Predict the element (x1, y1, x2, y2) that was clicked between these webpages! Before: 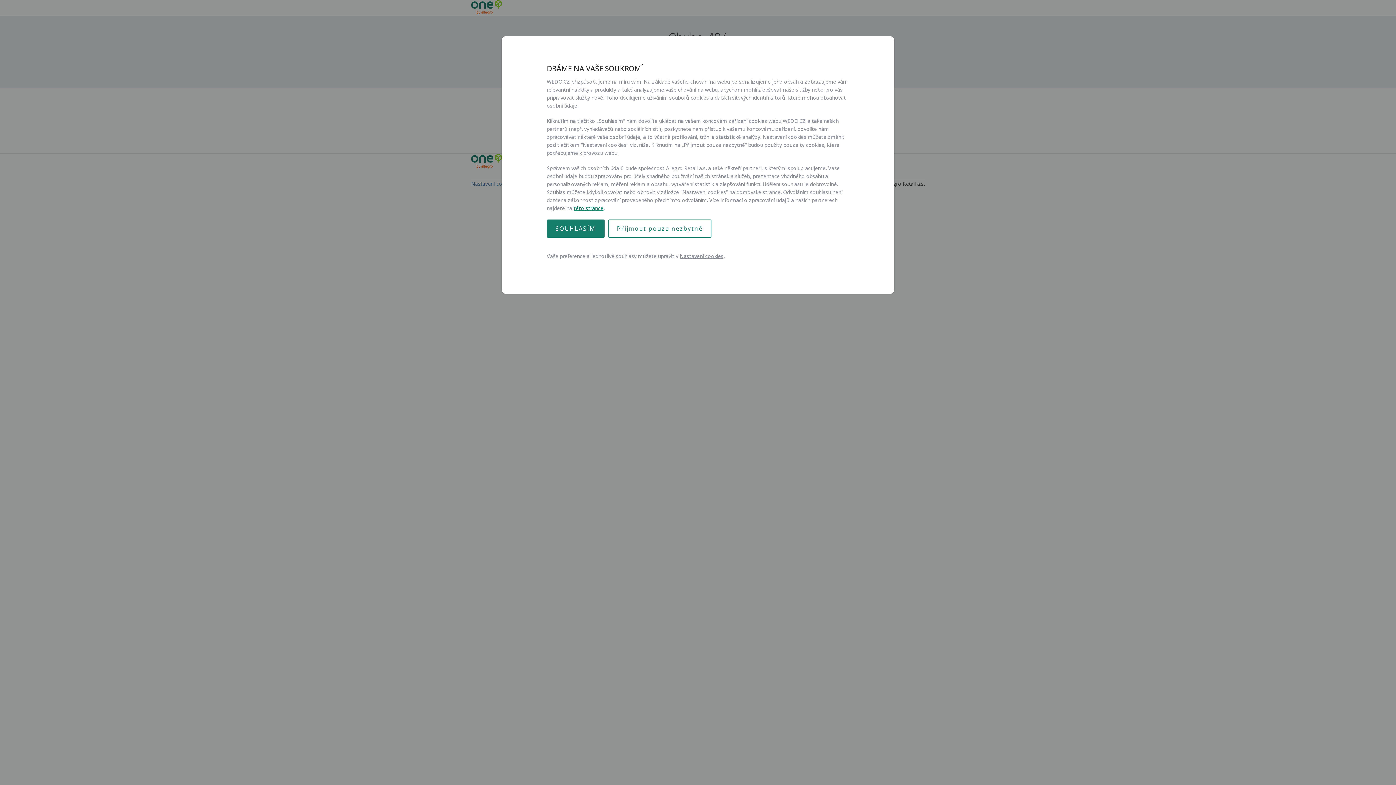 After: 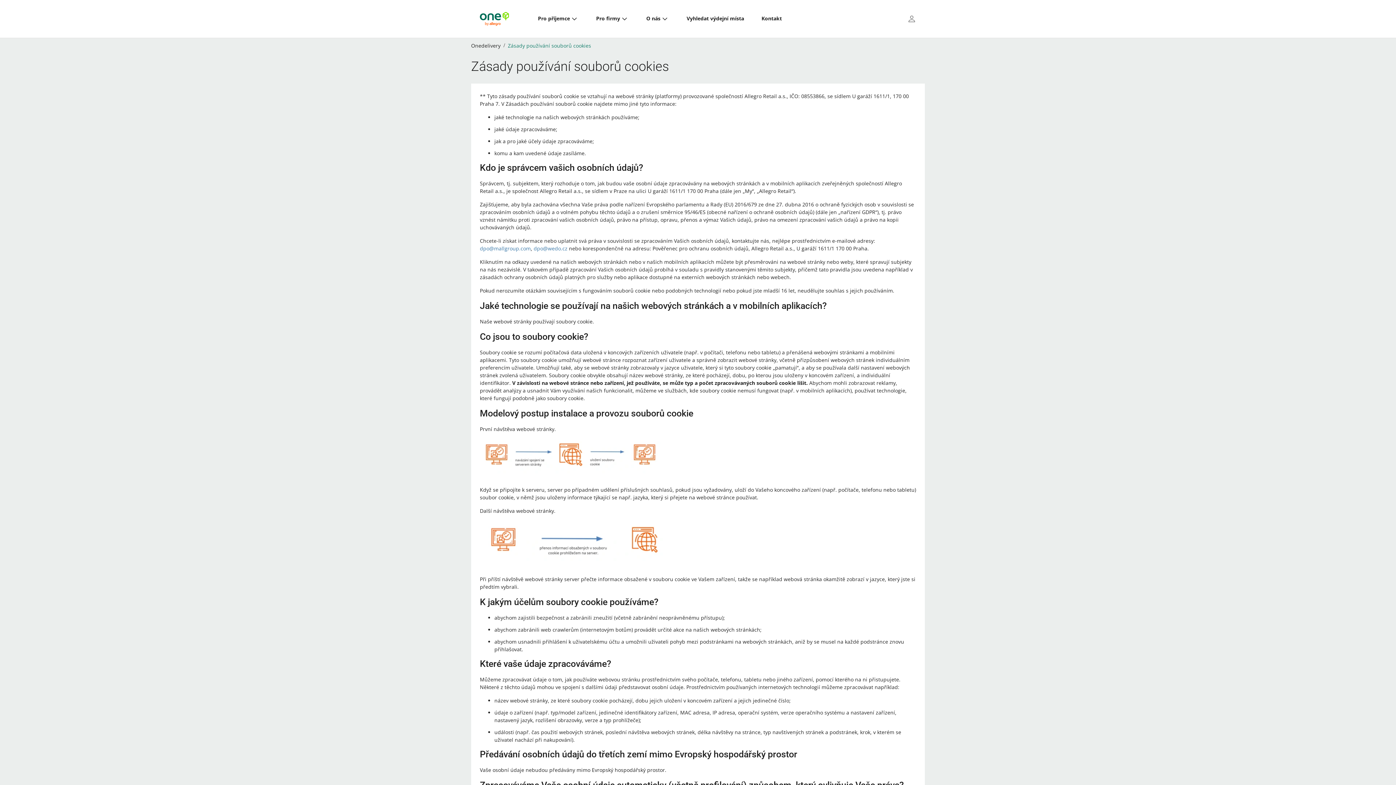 Action: bbox: (573, 204, 603, 212) label: této stránce